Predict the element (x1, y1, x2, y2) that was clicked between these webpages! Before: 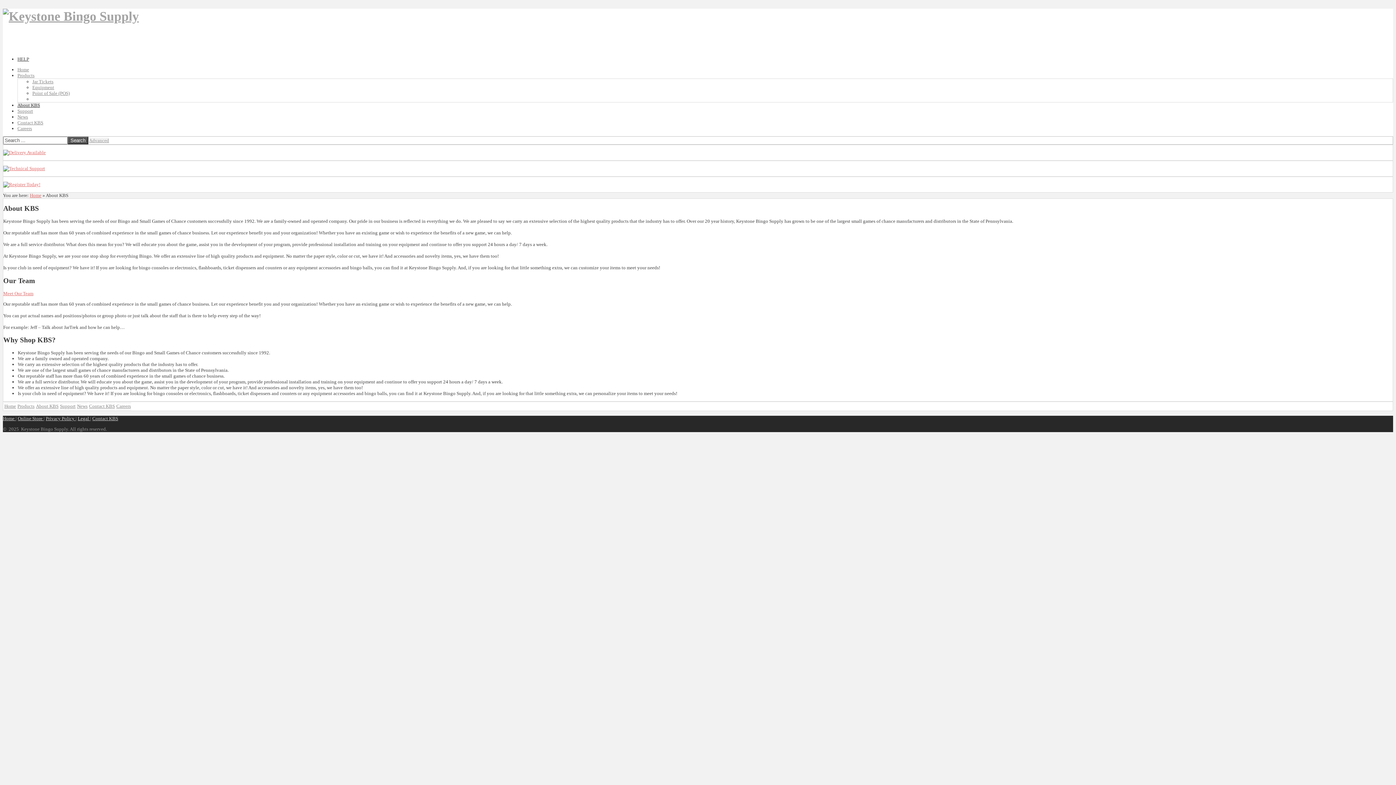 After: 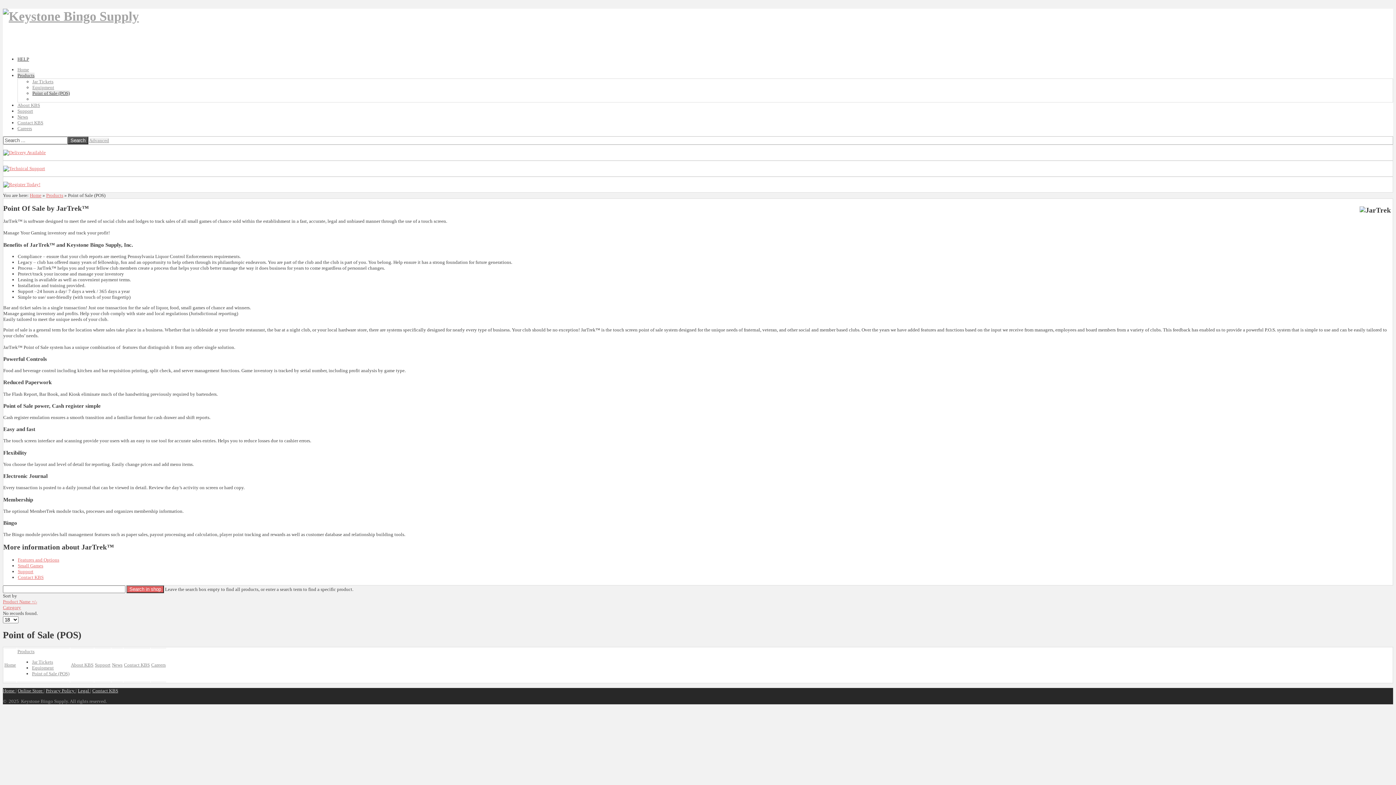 Action: label: Point of Sale (POS) bbox: (32, 90, 69, 96)